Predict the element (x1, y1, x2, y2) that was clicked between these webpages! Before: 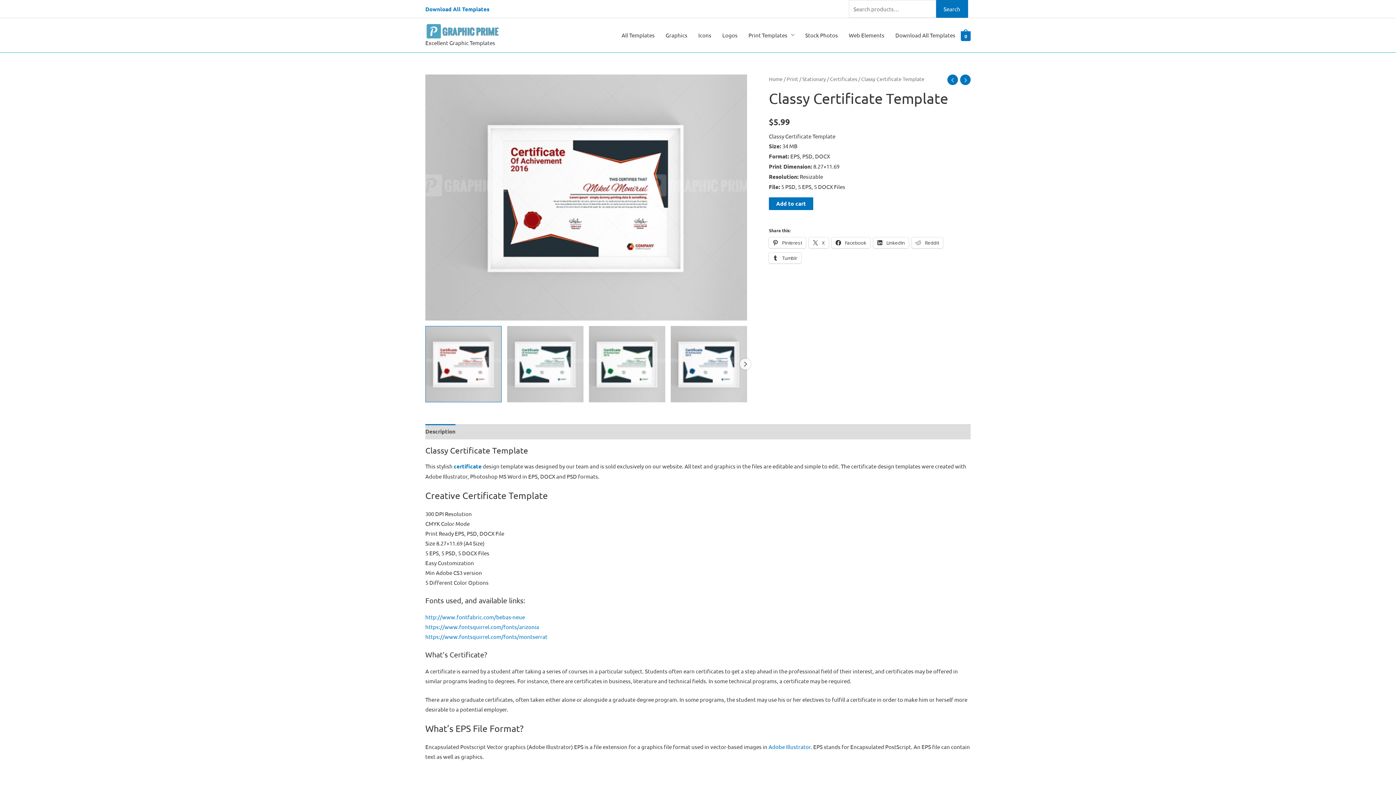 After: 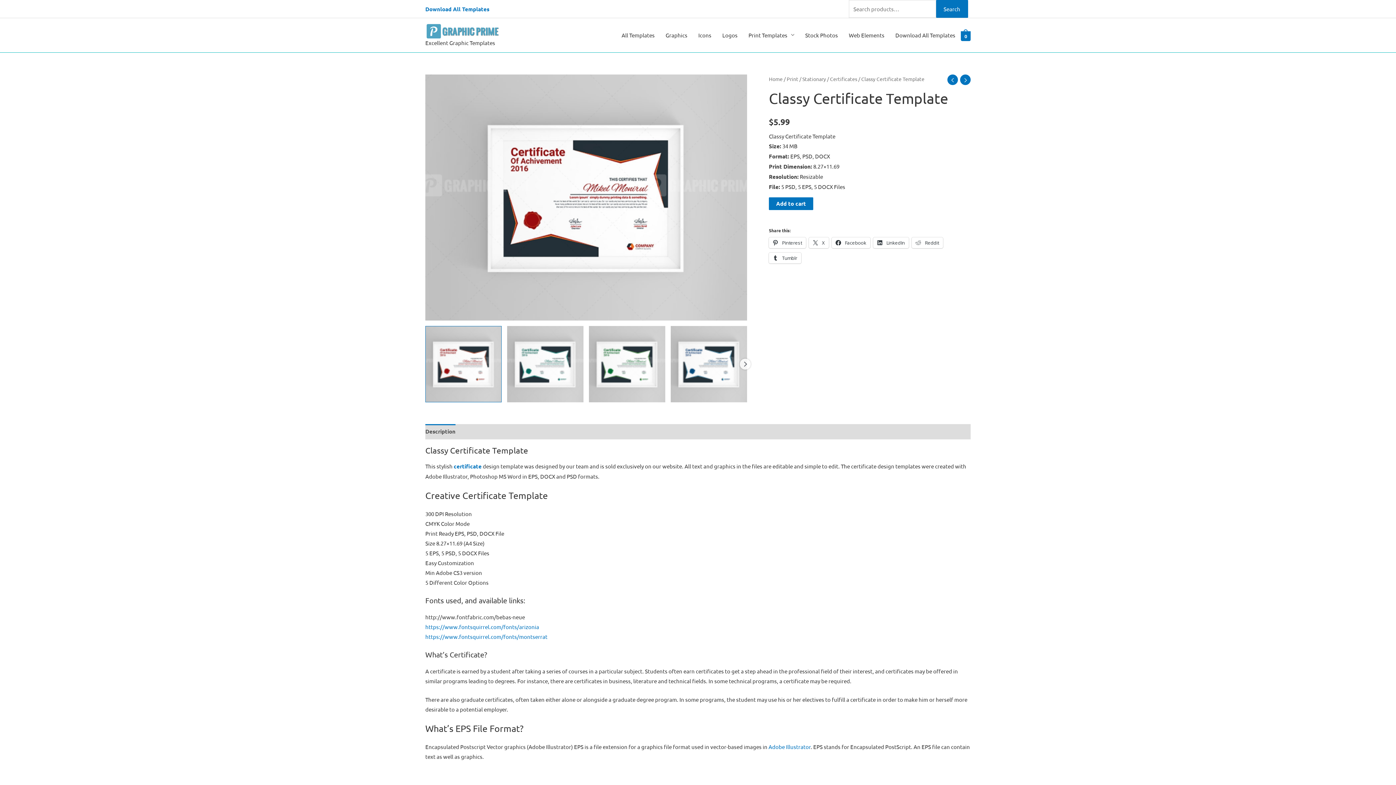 Action: label: http://www.fontfabric.com/bebas-neue bbox: (425, 613, 525, 620)